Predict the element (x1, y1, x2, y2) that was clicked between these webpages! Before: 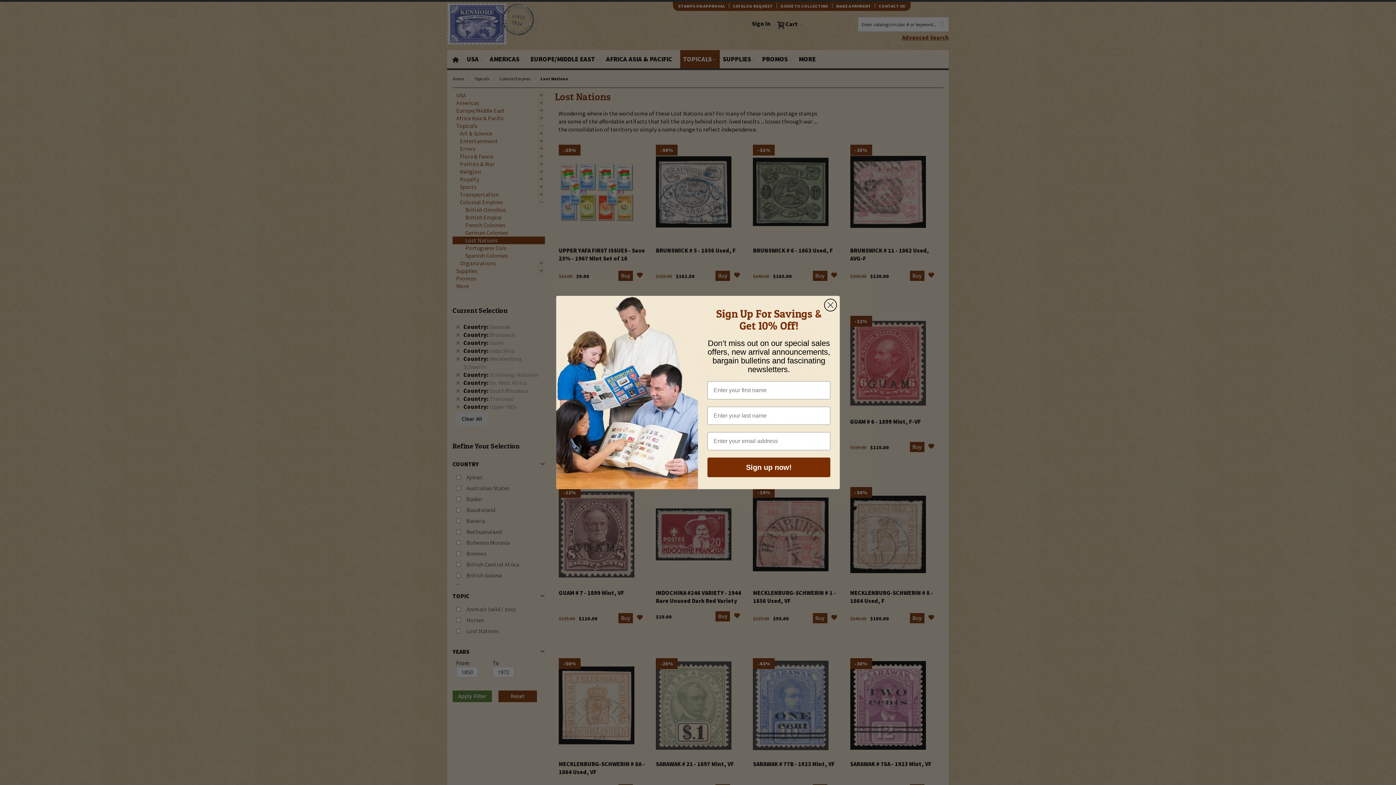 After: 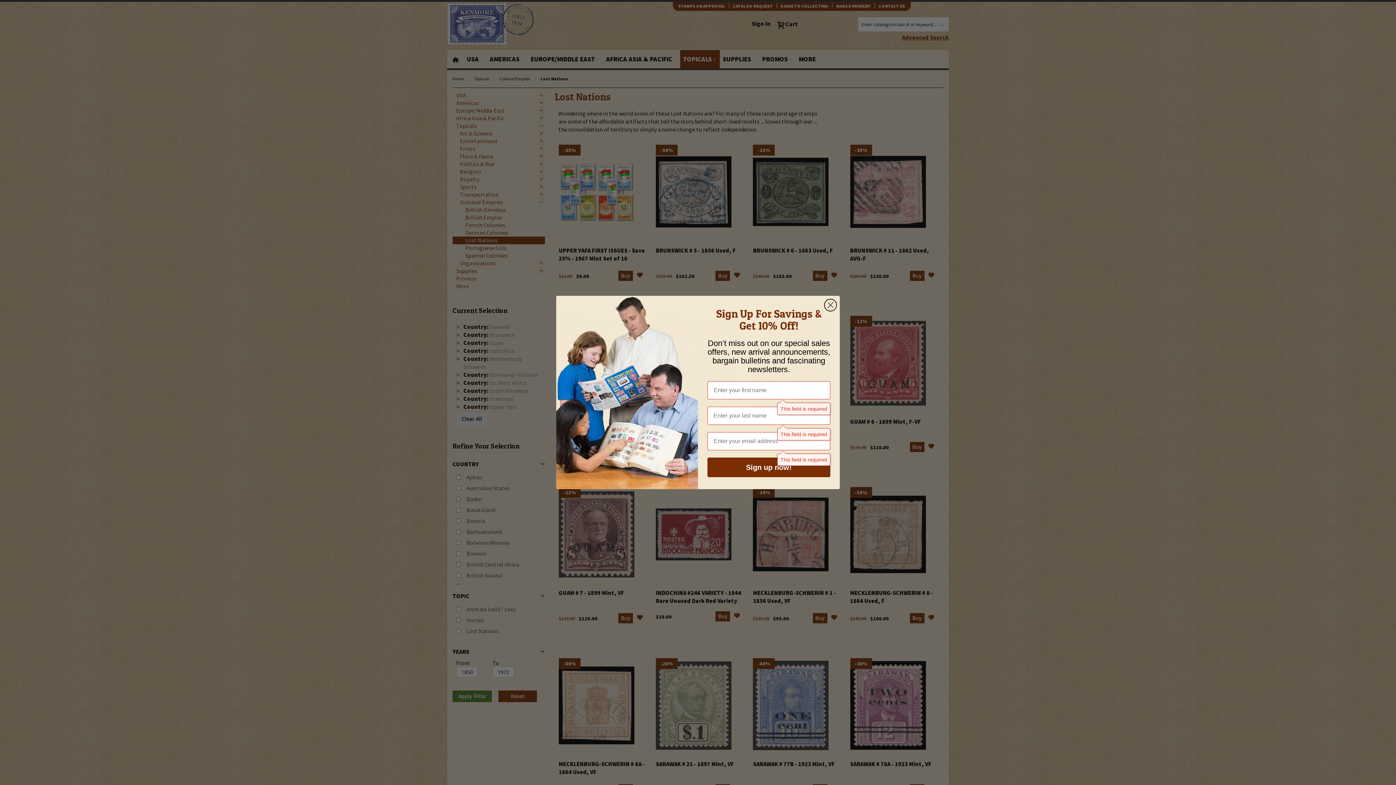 Action: bbox: (707, 457, 830, 477) label: Sign up now!